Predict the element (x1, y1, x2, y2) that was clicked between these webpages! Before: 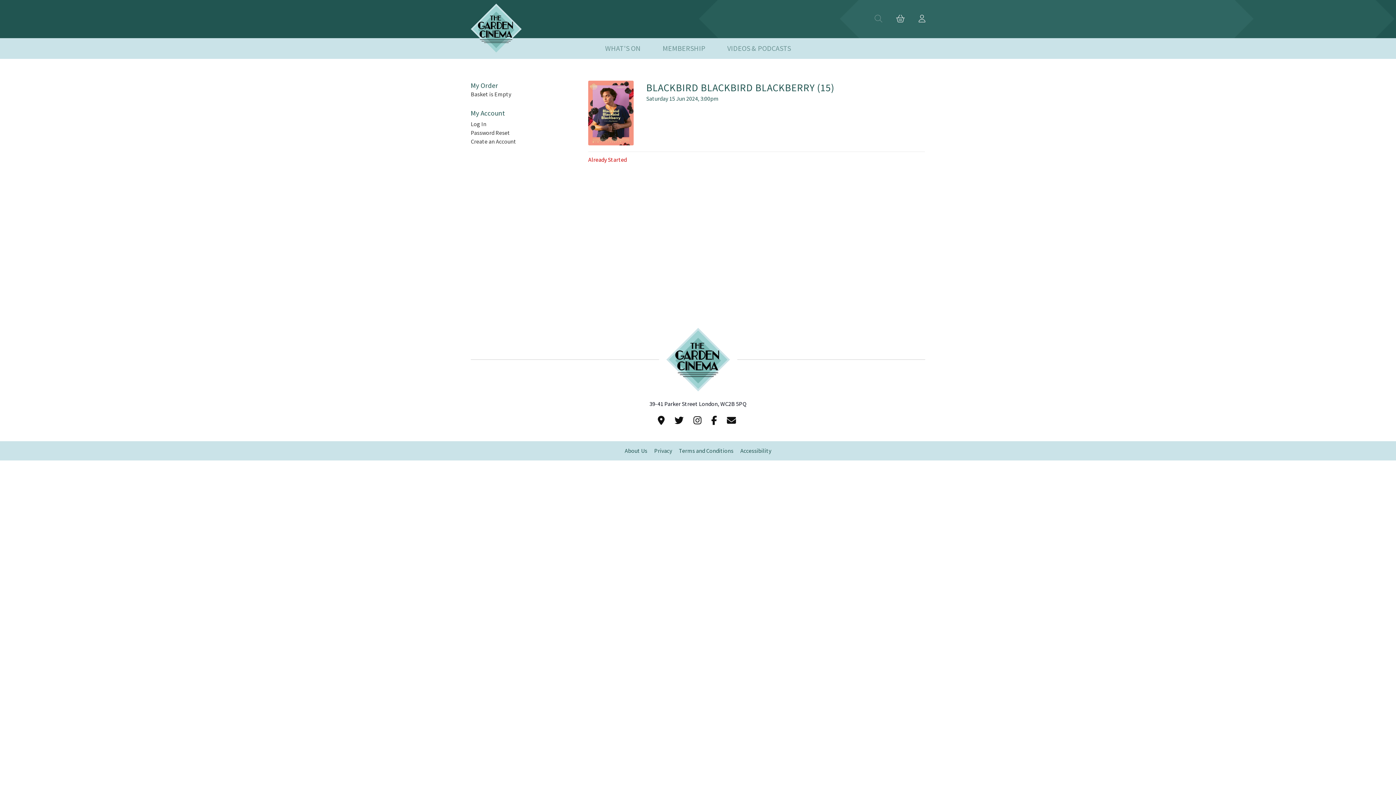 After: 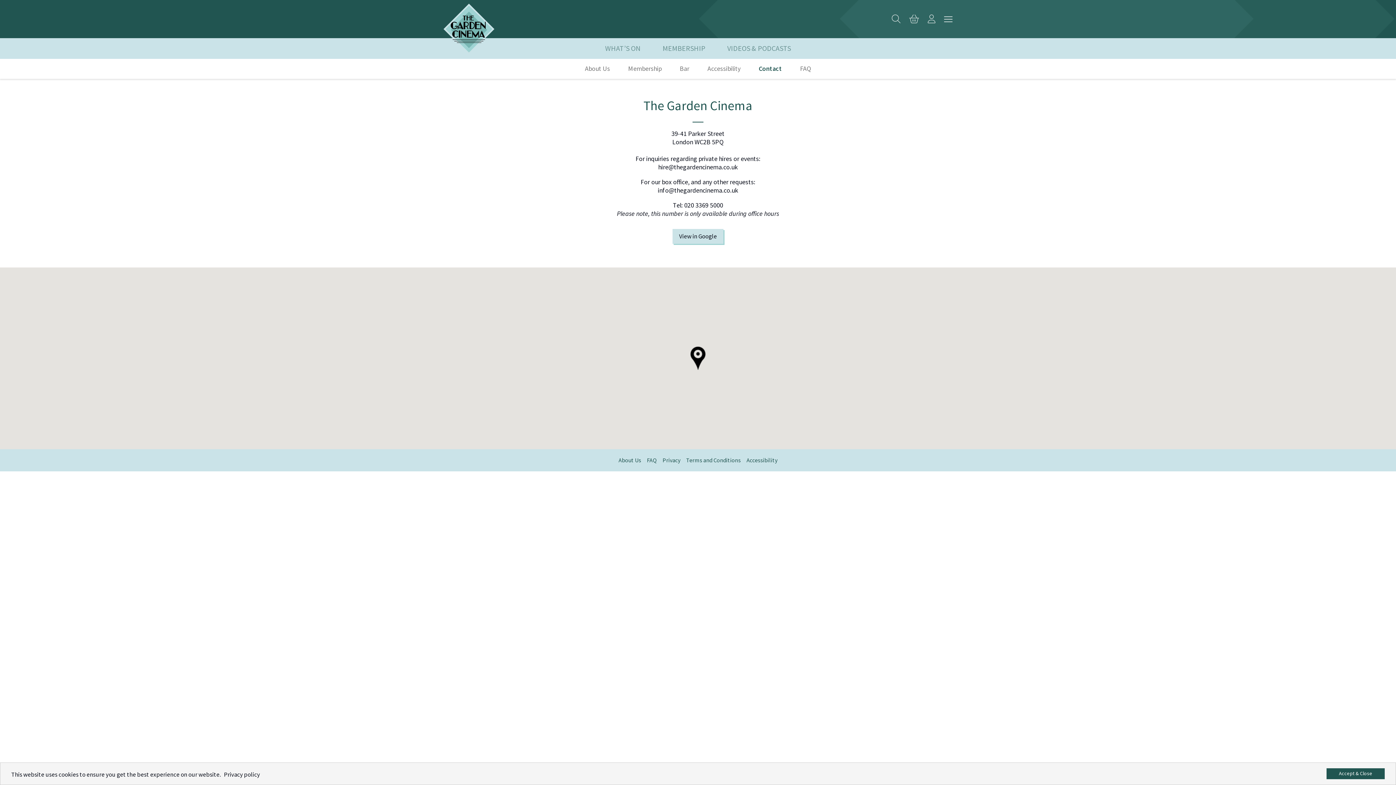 Action: bbox: (658, 414, 667, 426)